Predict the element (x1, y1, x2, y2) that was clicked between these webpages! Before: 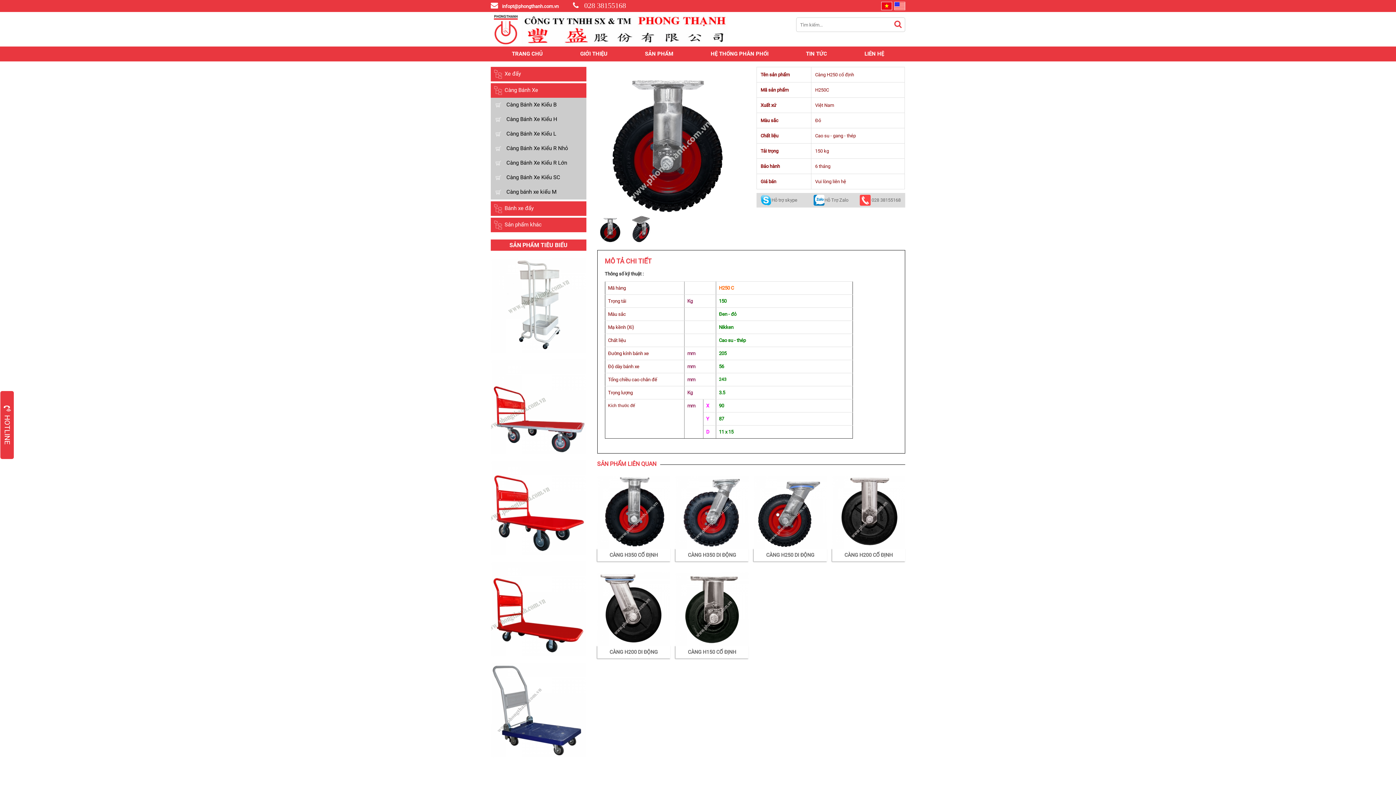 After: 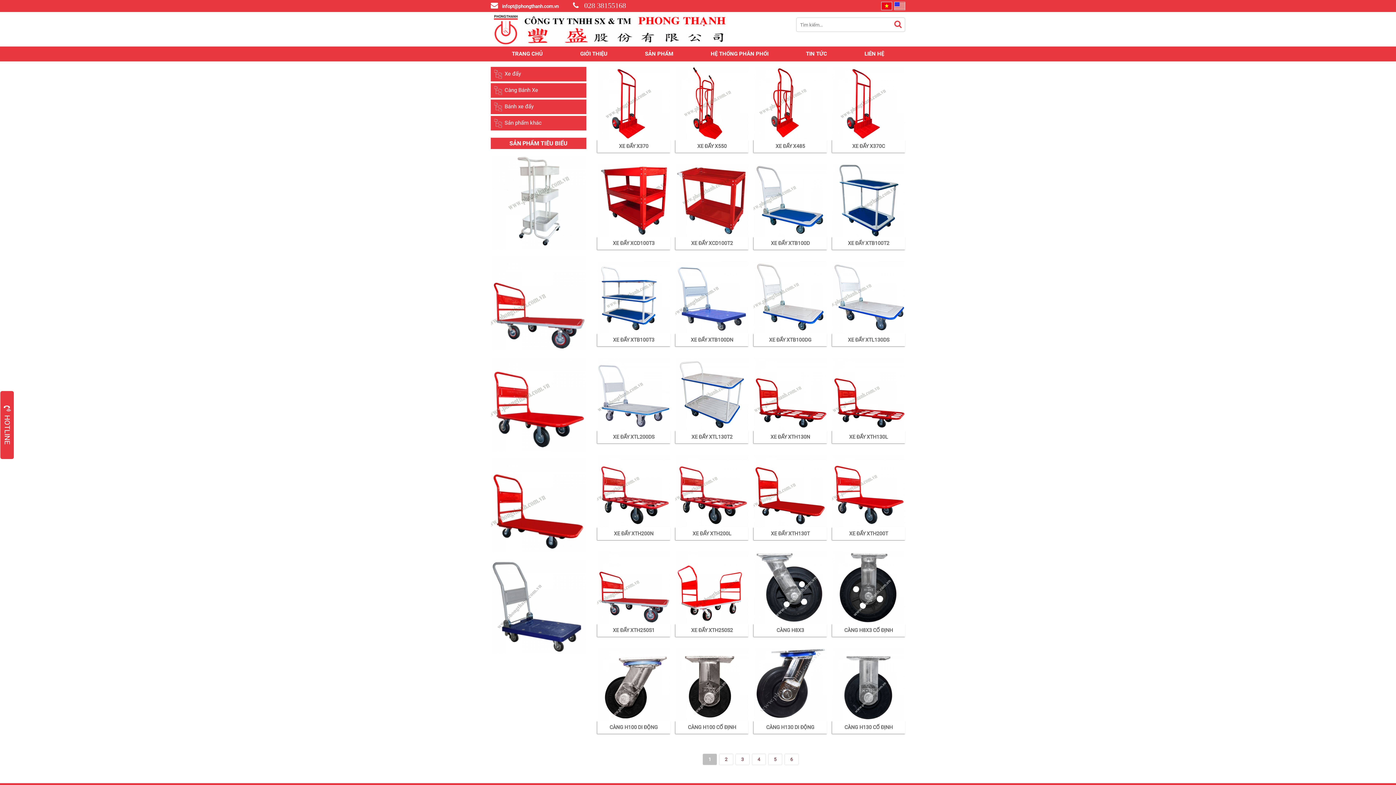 Action: label: SẢN PHẨM bbox: (626, 46, 691, 61)